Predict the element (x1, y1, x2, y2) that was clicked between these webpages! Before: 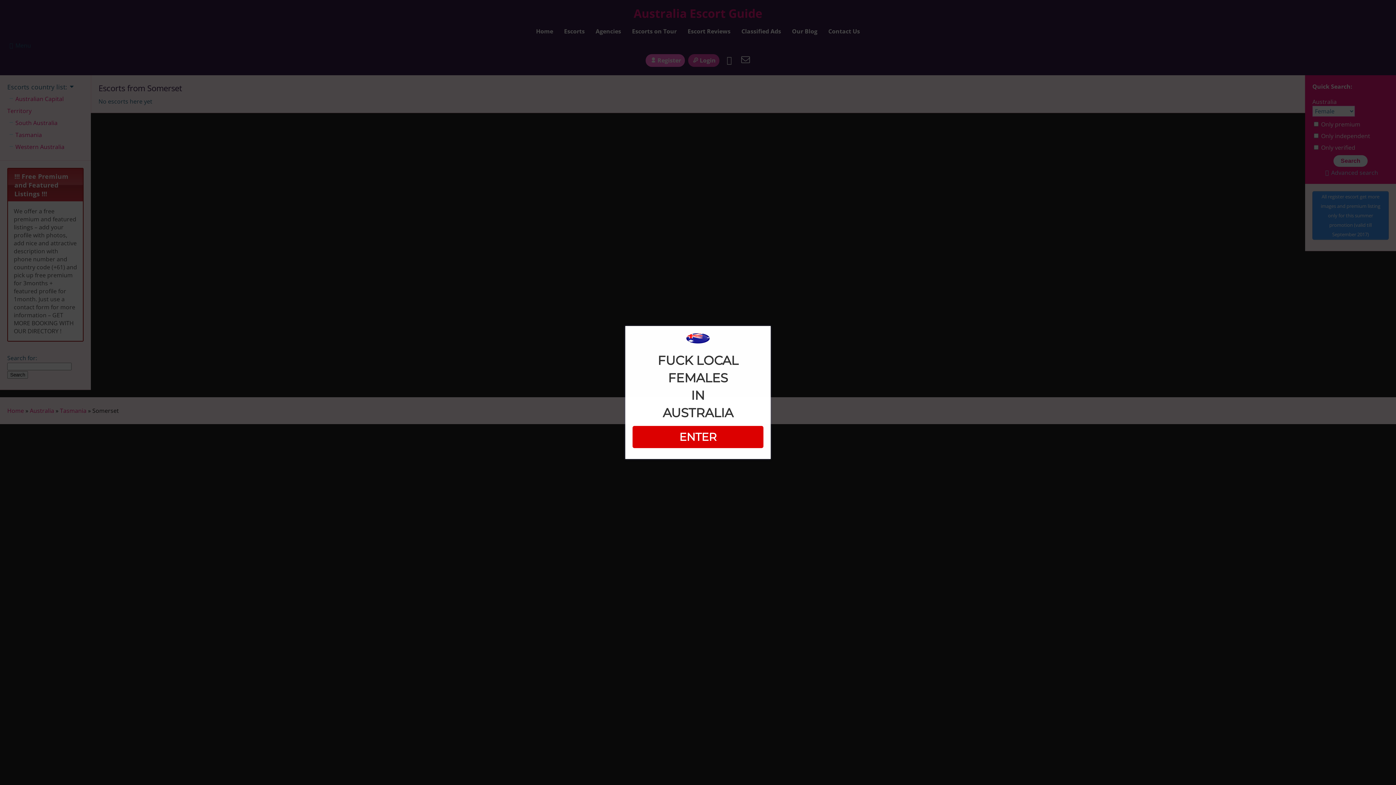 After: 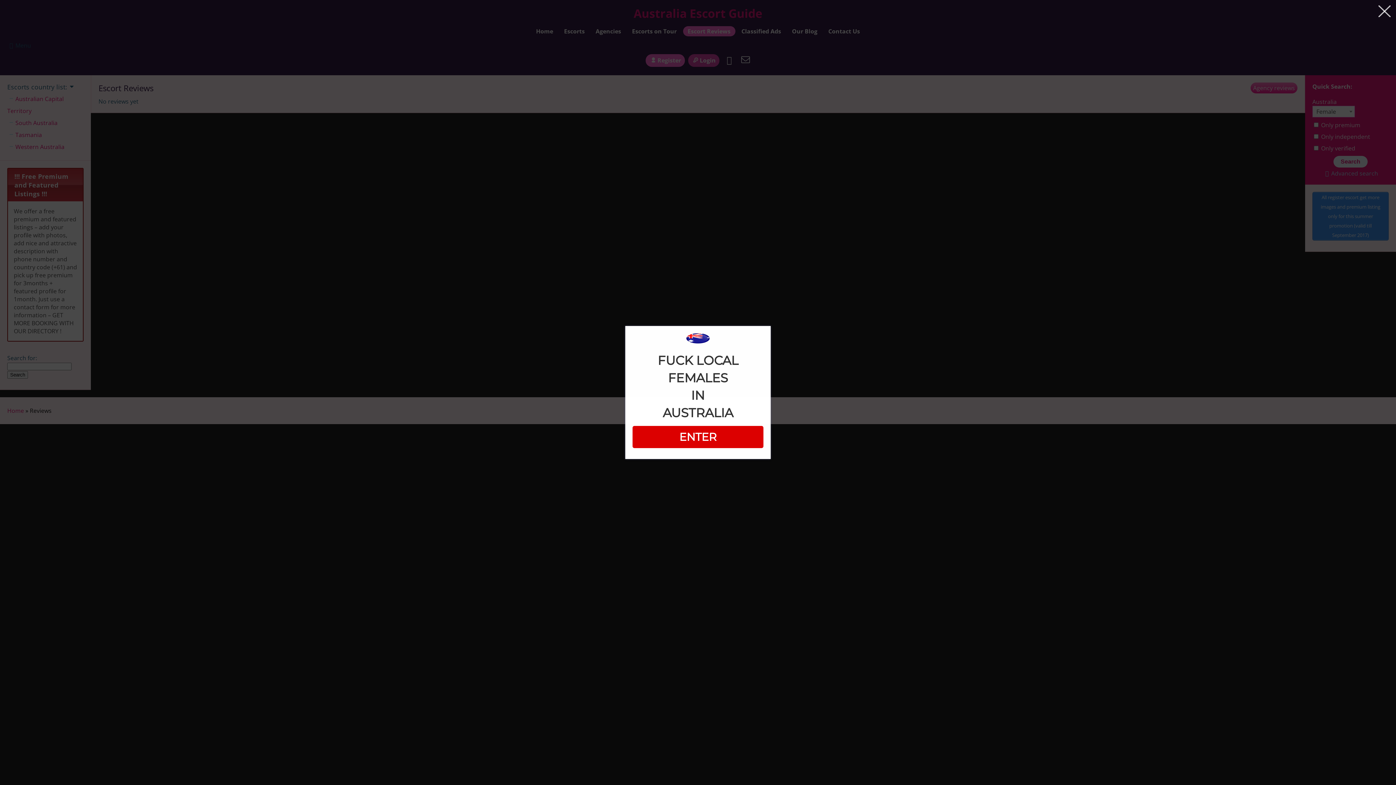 Action: label: Escort Reviews bbox: (683, 26, 735, 36)